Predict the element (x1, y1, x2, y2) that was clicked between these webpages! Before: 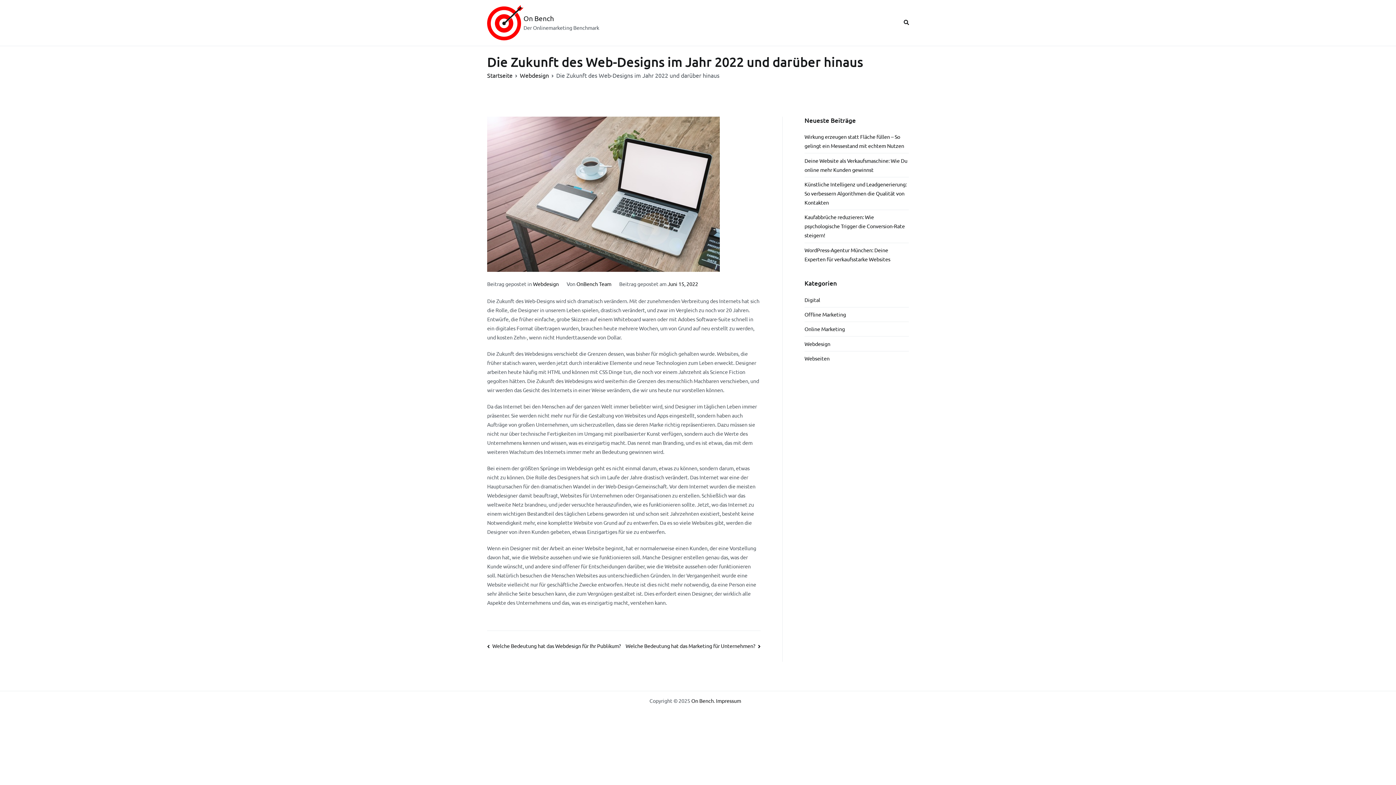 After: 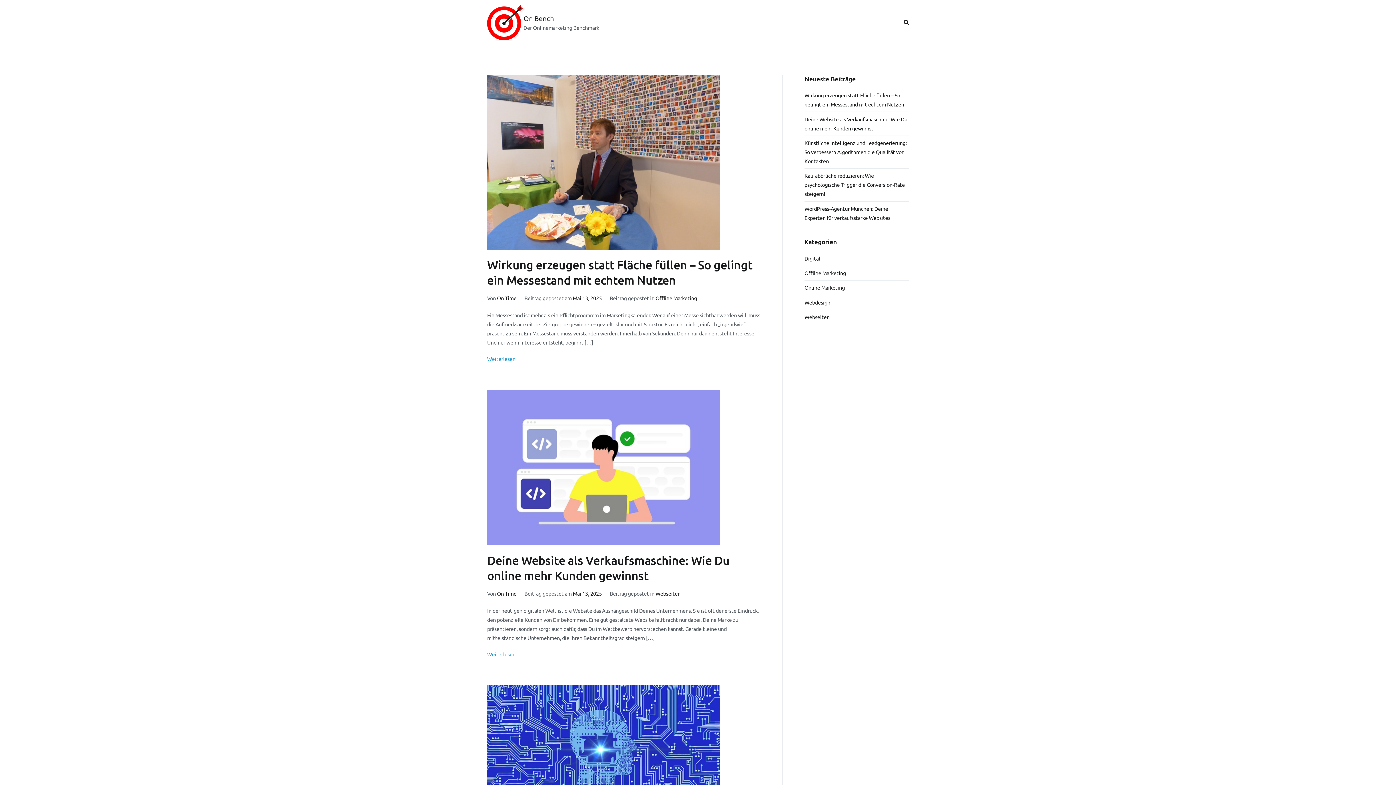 Action: bbox: (487, 71, 512, 78) label: Startseite